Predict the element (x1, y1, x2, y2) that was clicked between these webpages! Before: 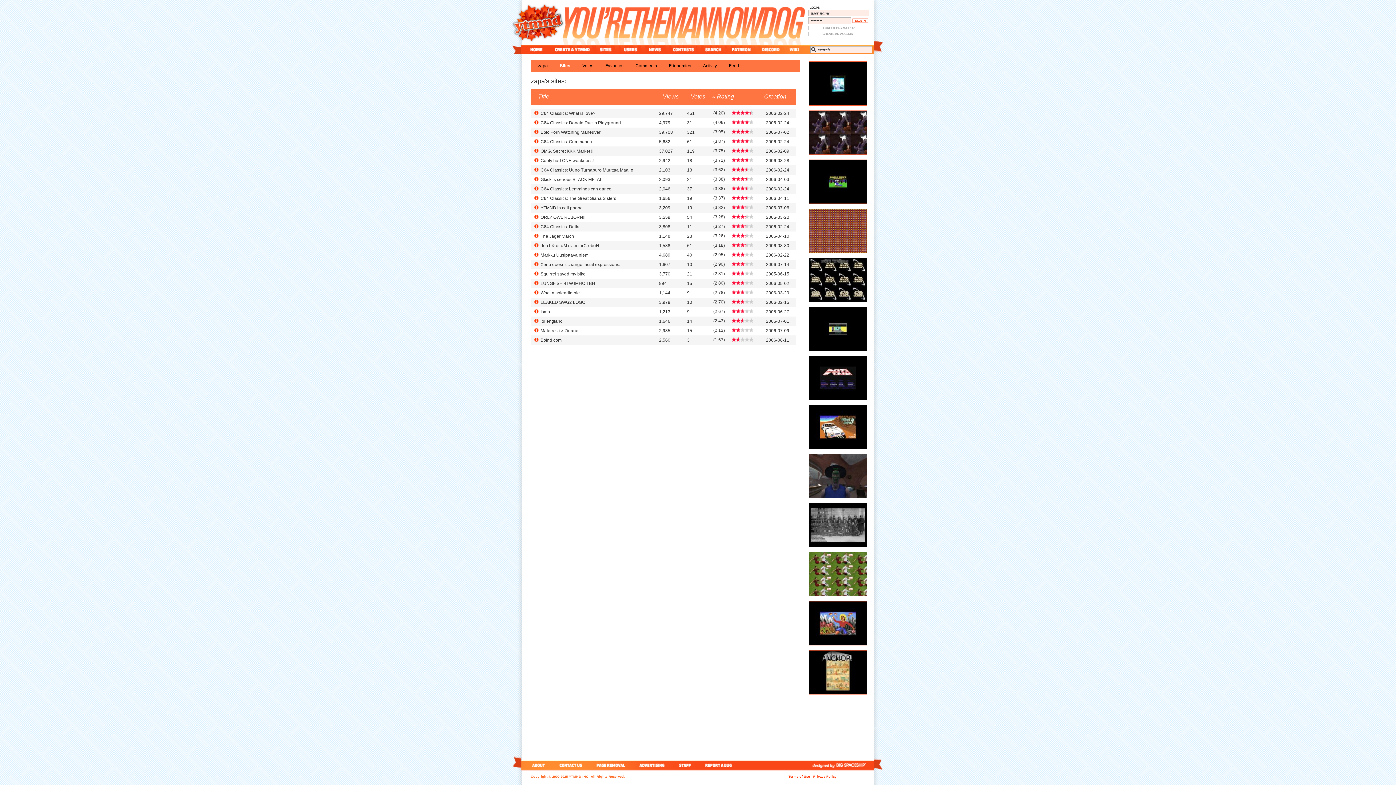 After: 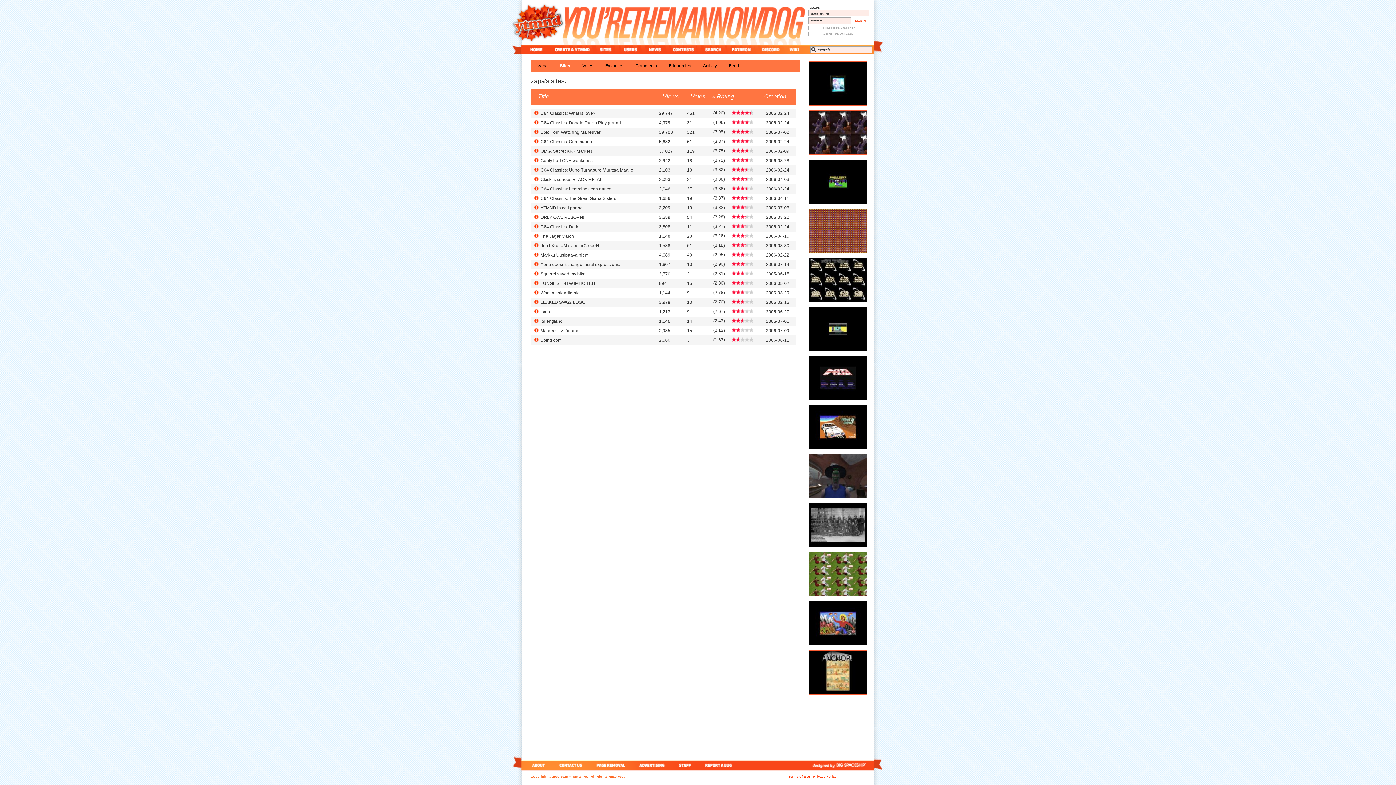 Action: bbox: (540, 318, 562, 324) label: lol england